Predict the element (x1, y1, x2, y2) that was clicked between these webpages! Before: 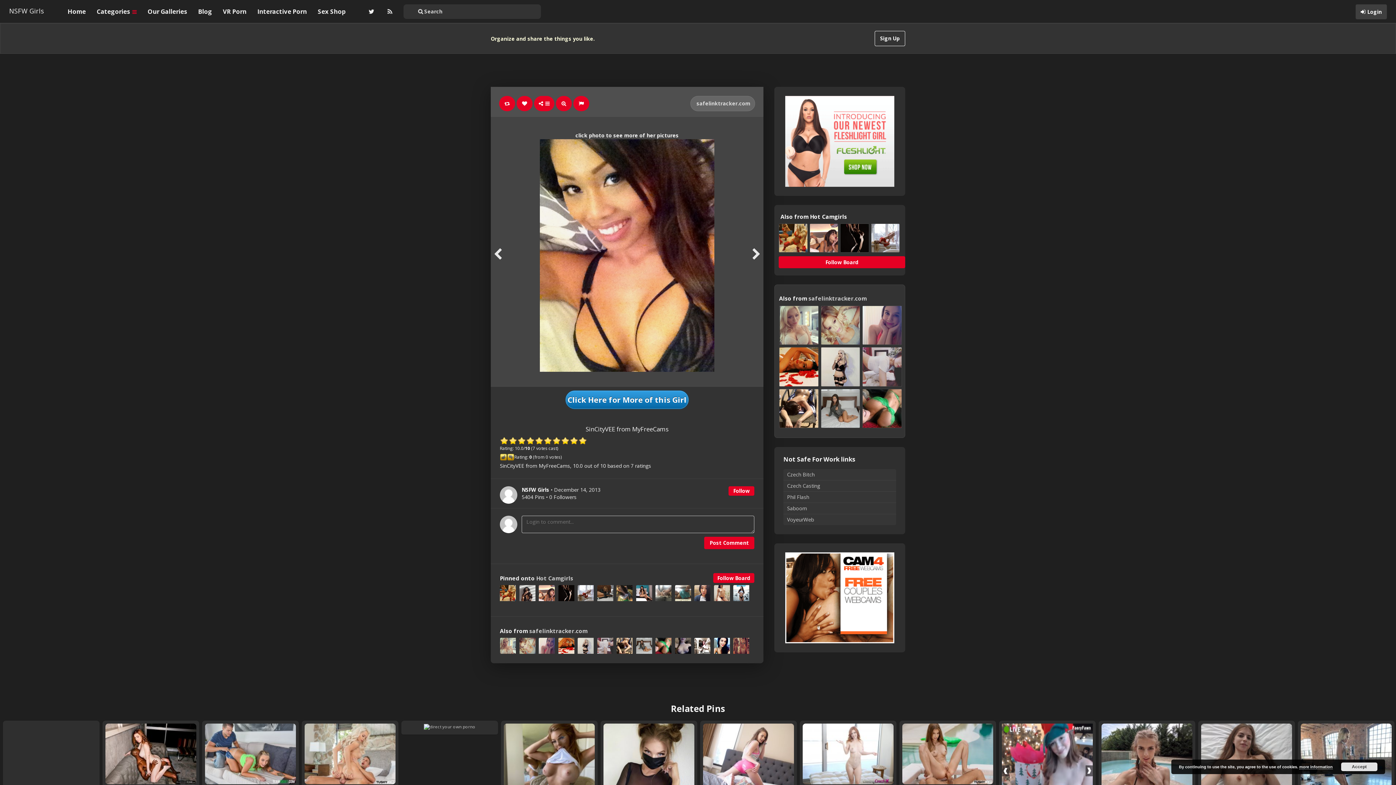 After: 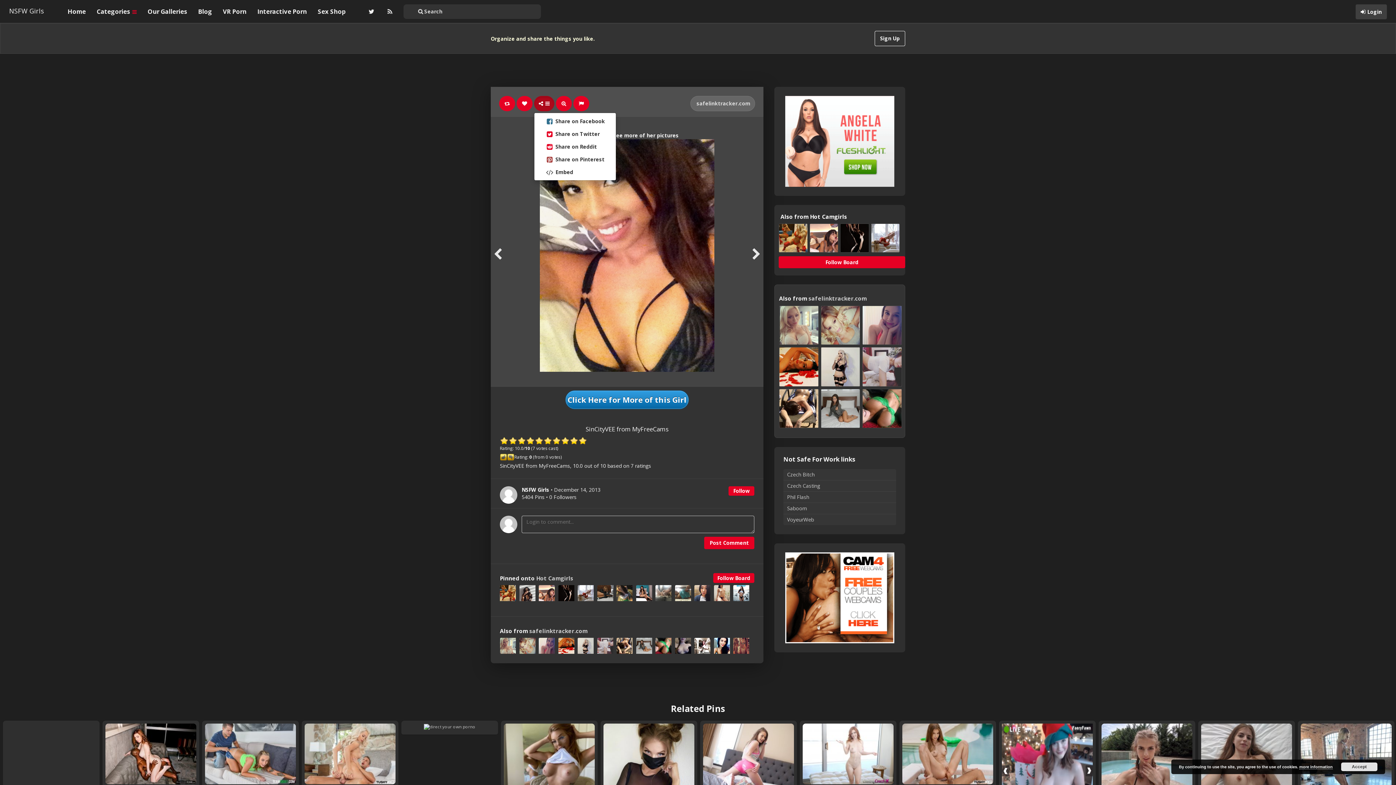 Action: label:   bbox: (534, 96, 554, 111)